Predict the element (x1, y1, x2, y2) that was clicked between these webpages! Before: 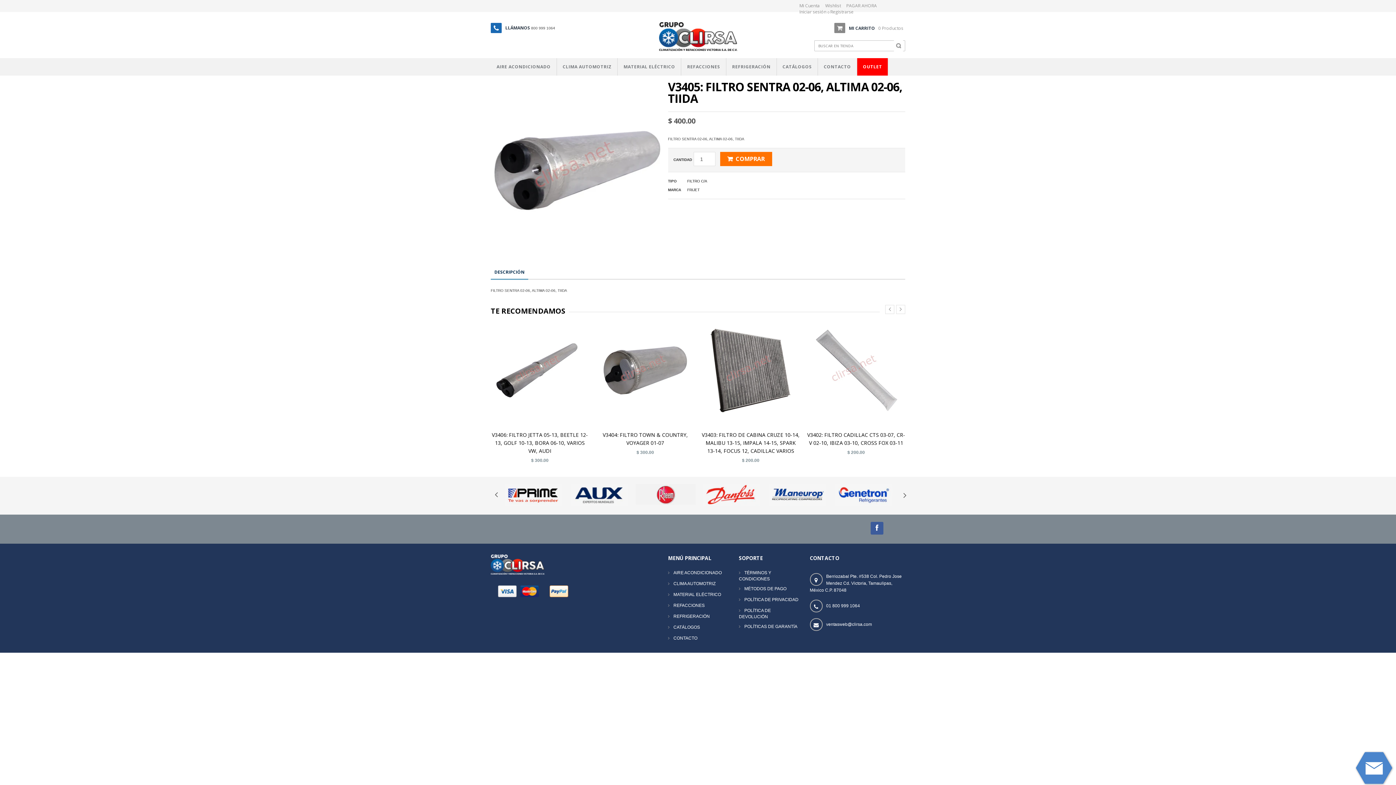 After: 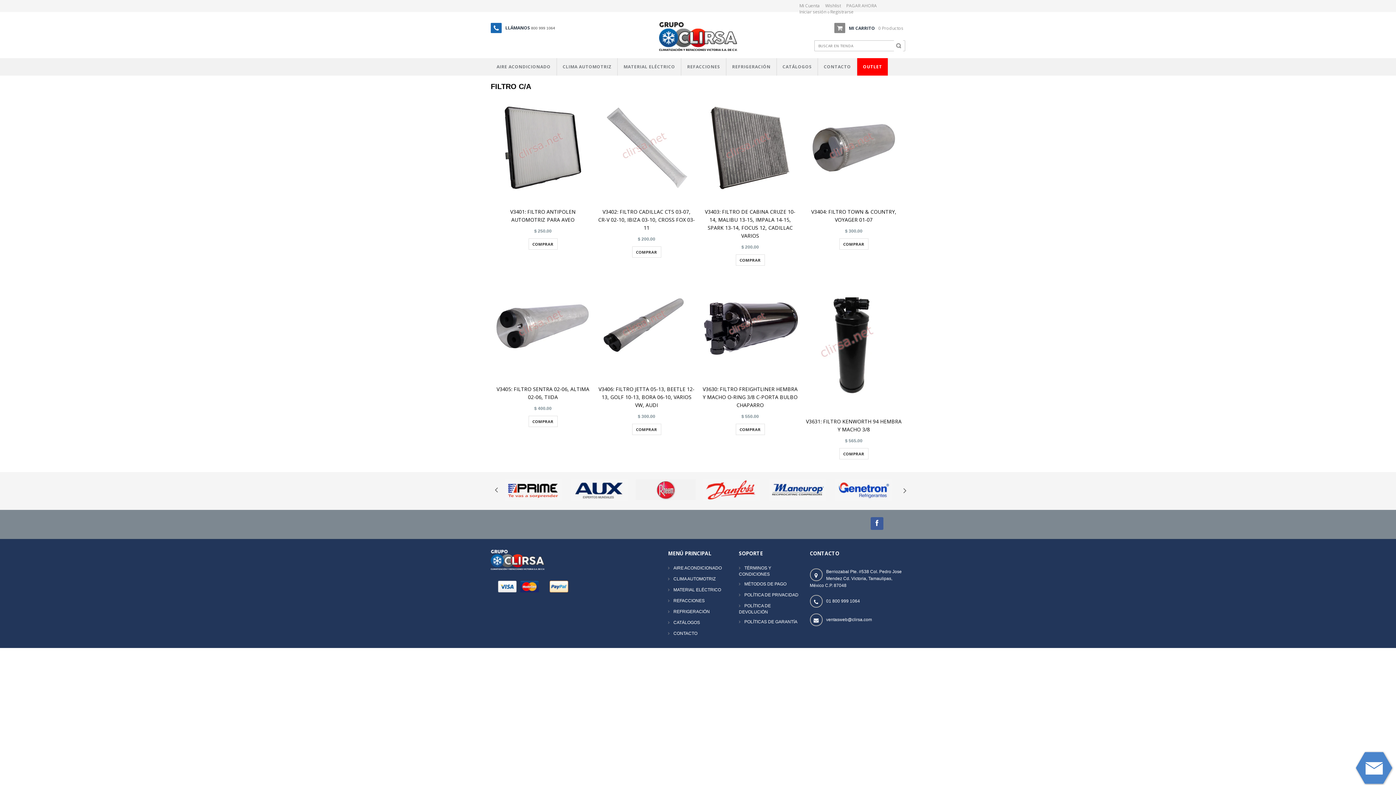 Action: label: FILTRO C/A bbox: (687, 179, 707, 183)